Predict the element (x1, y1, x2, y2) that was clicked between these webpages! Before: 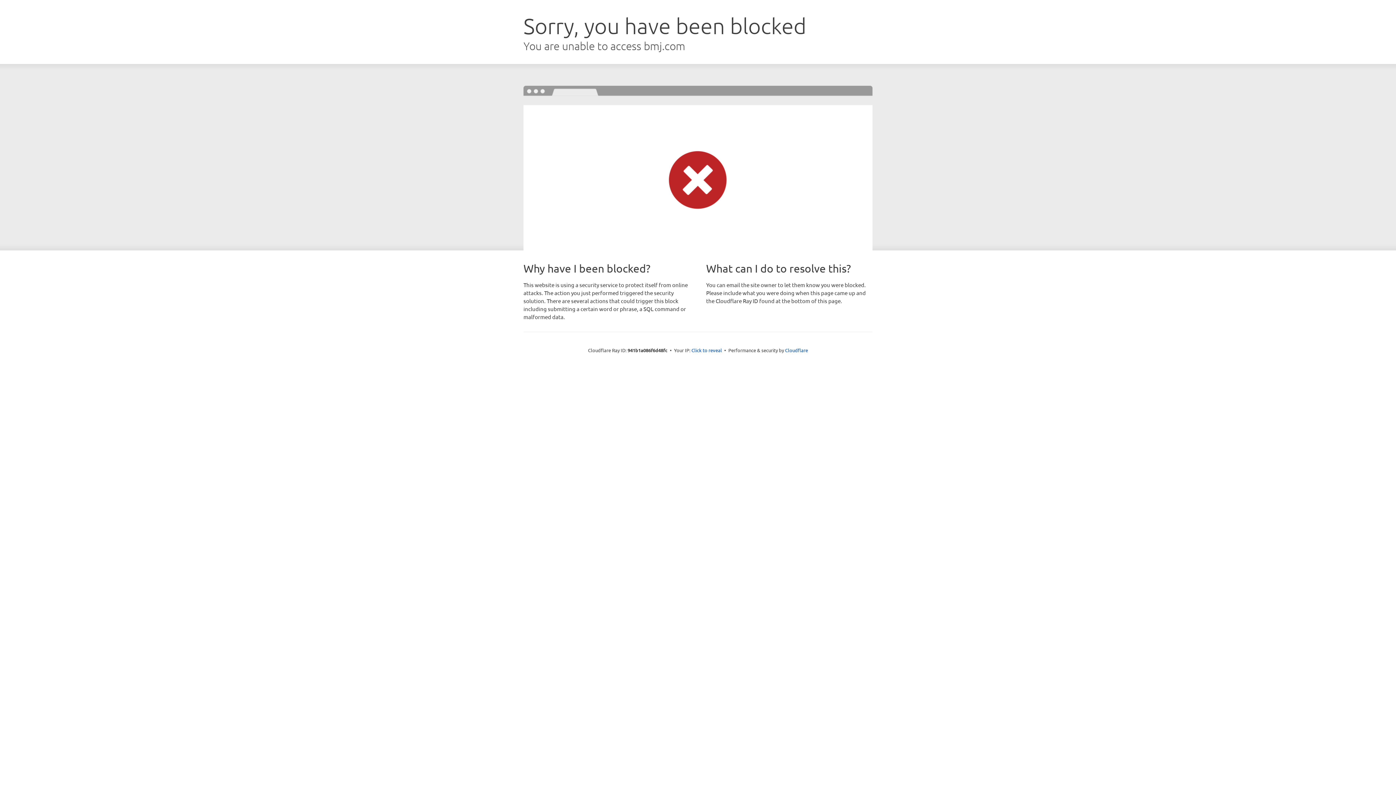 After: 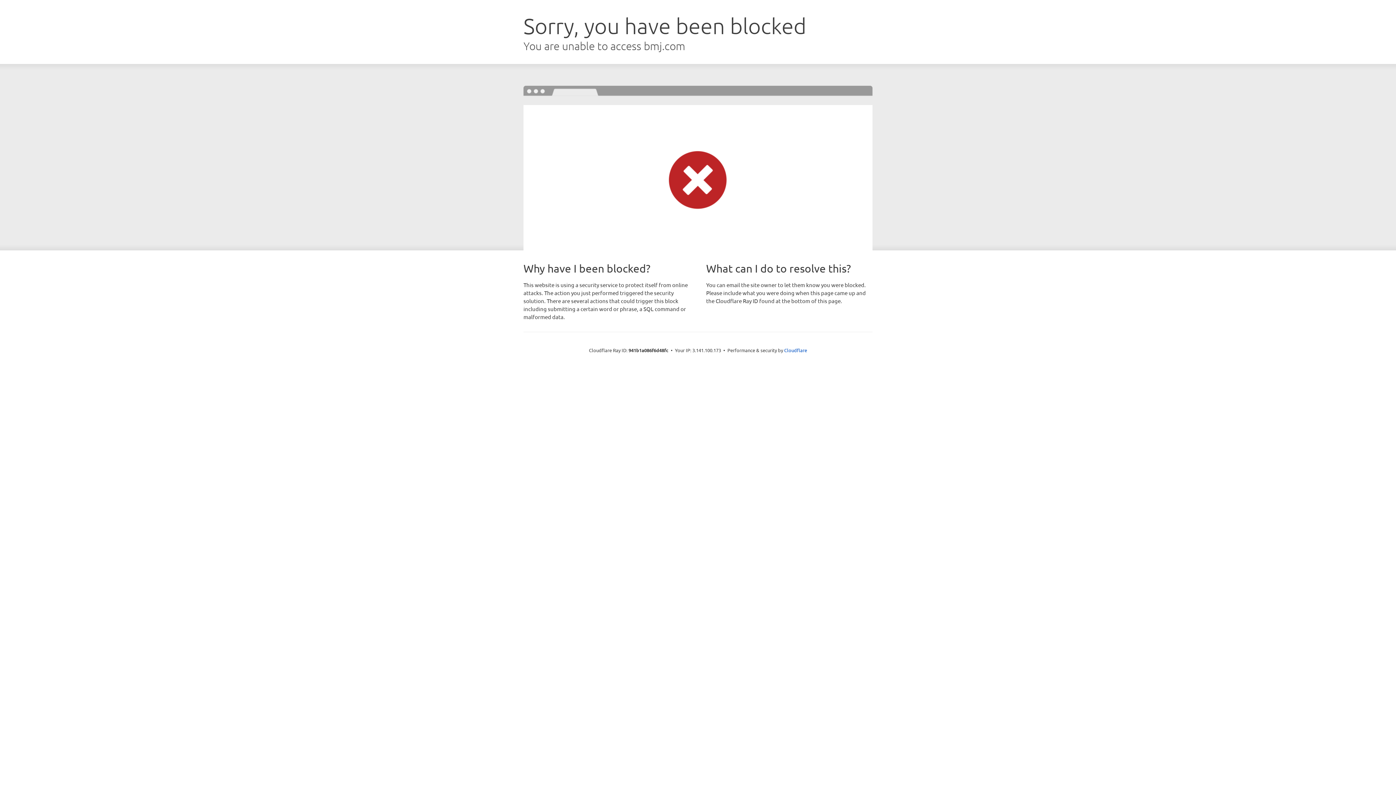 Action: label: Click to reveal bbox: (691, 346, 722, 353)